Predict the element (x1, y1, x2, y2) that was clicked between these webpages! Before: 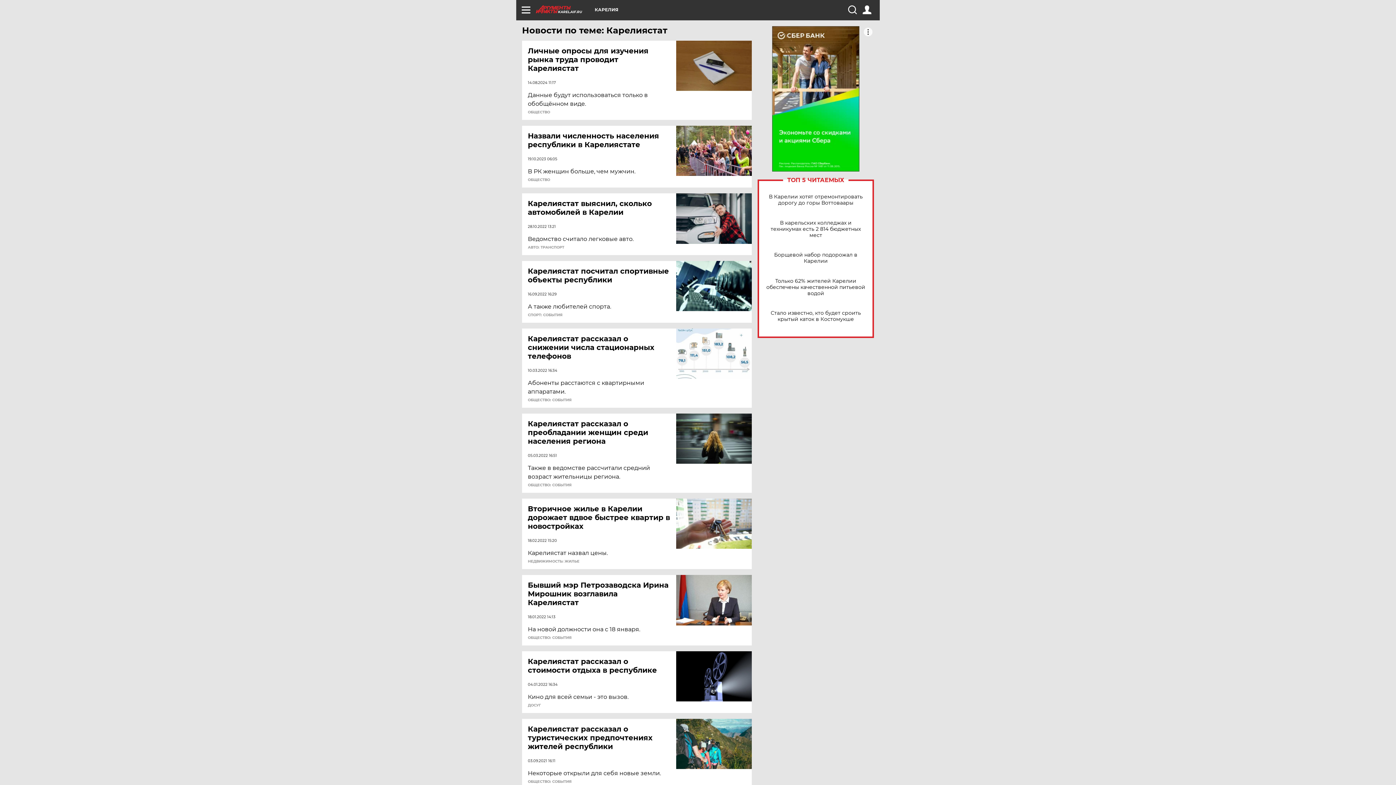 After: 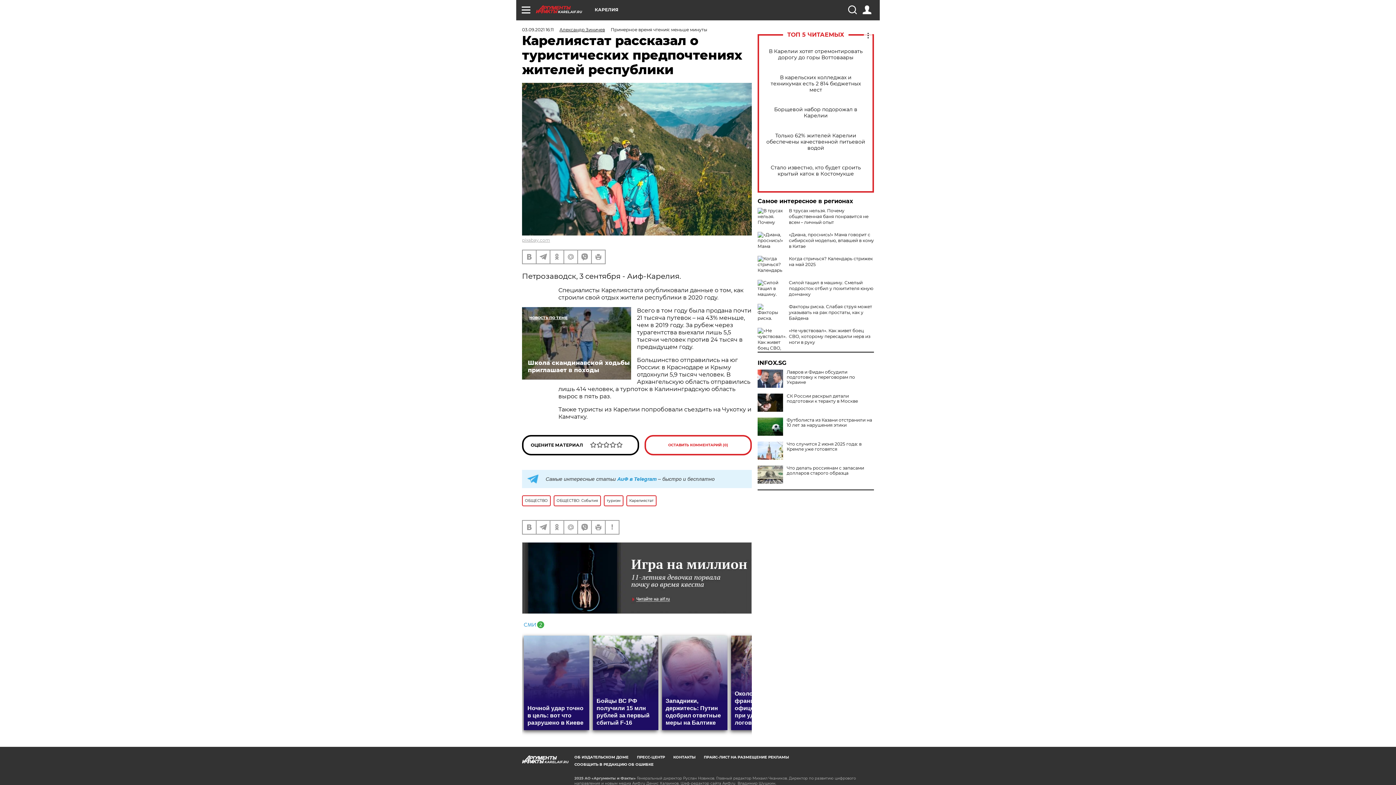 Action: bbox: (528, 725, 677, 751) label: Карелиястат рассказал о туристических предпочтениях жителей республики